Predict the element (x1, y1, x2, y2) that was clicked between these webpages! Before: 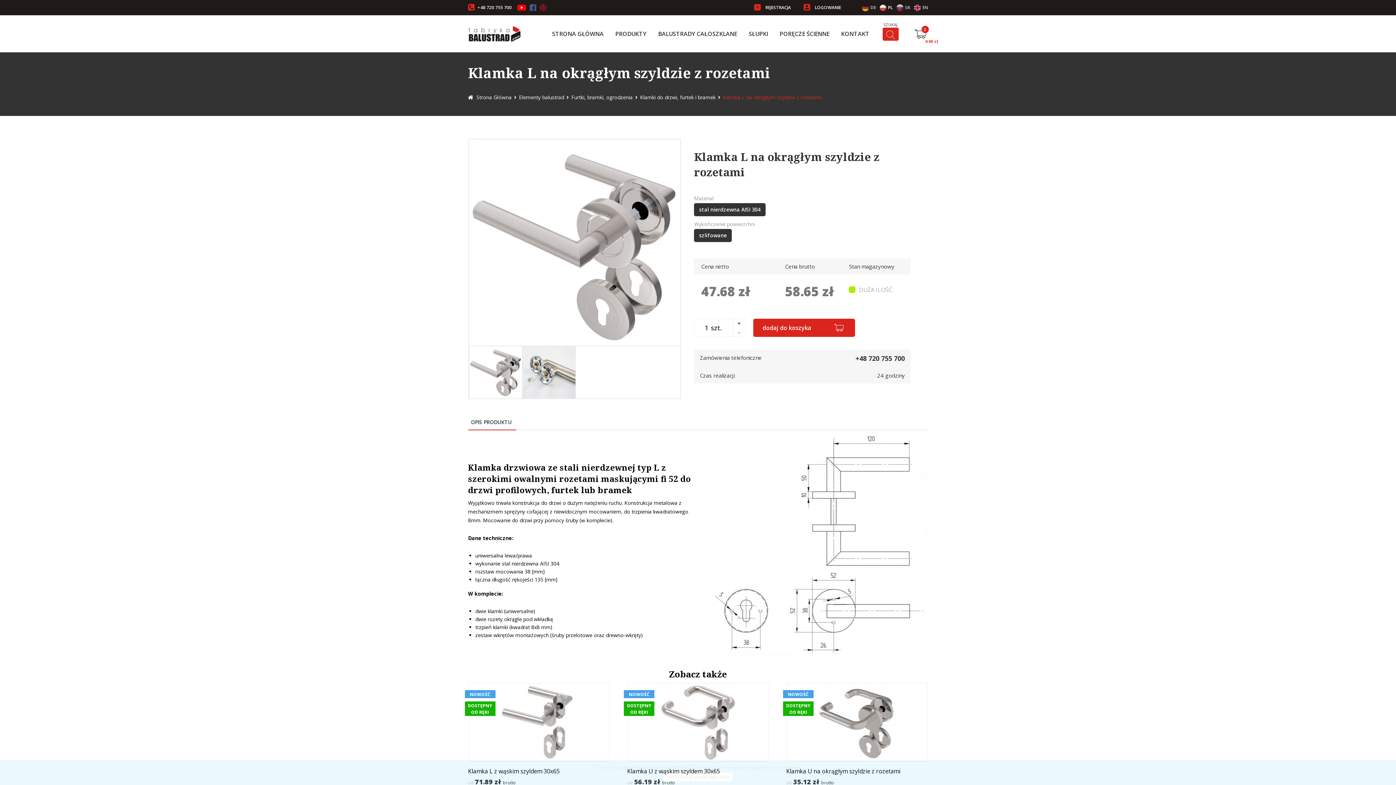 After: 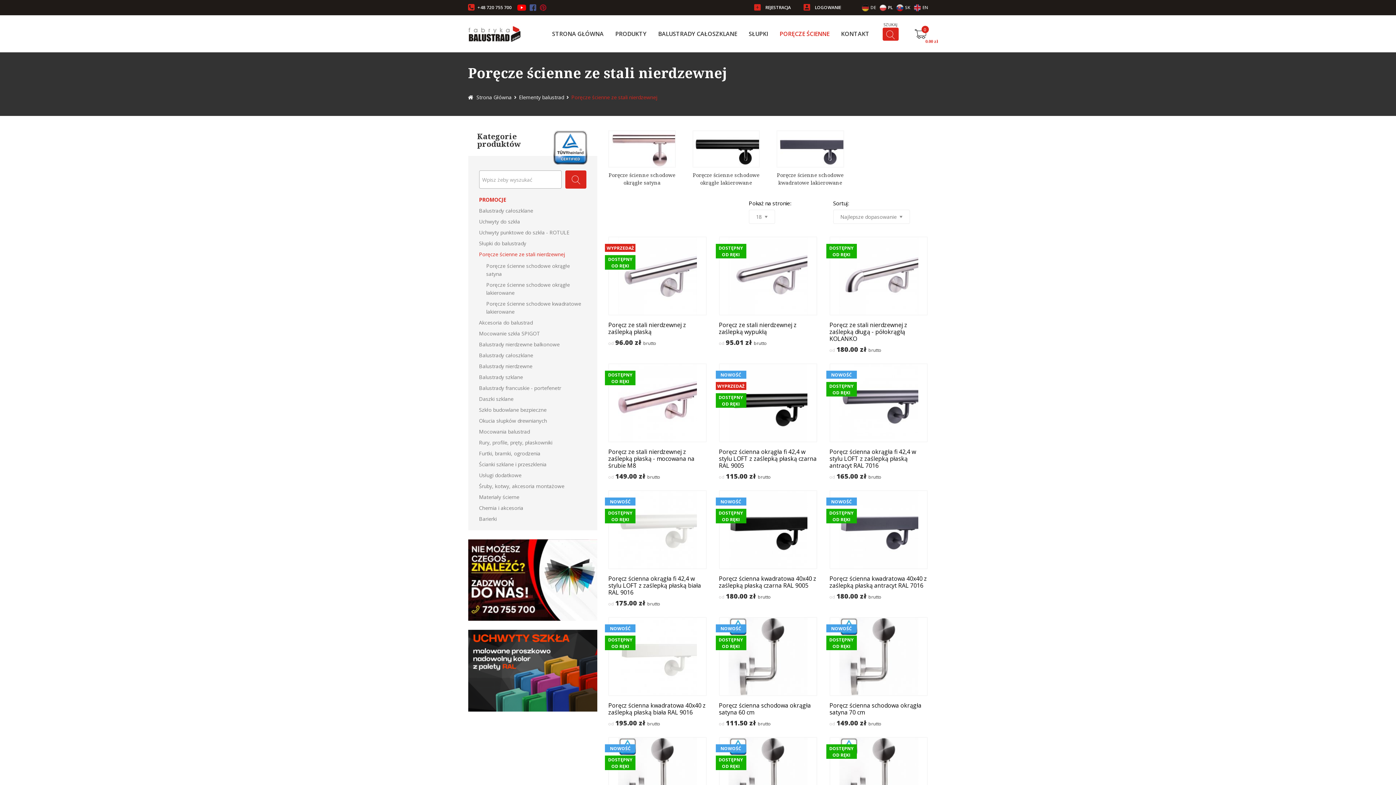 Action: label: PORĘCZE ŚCIENNE bbox: (779, 29, 829, 37)